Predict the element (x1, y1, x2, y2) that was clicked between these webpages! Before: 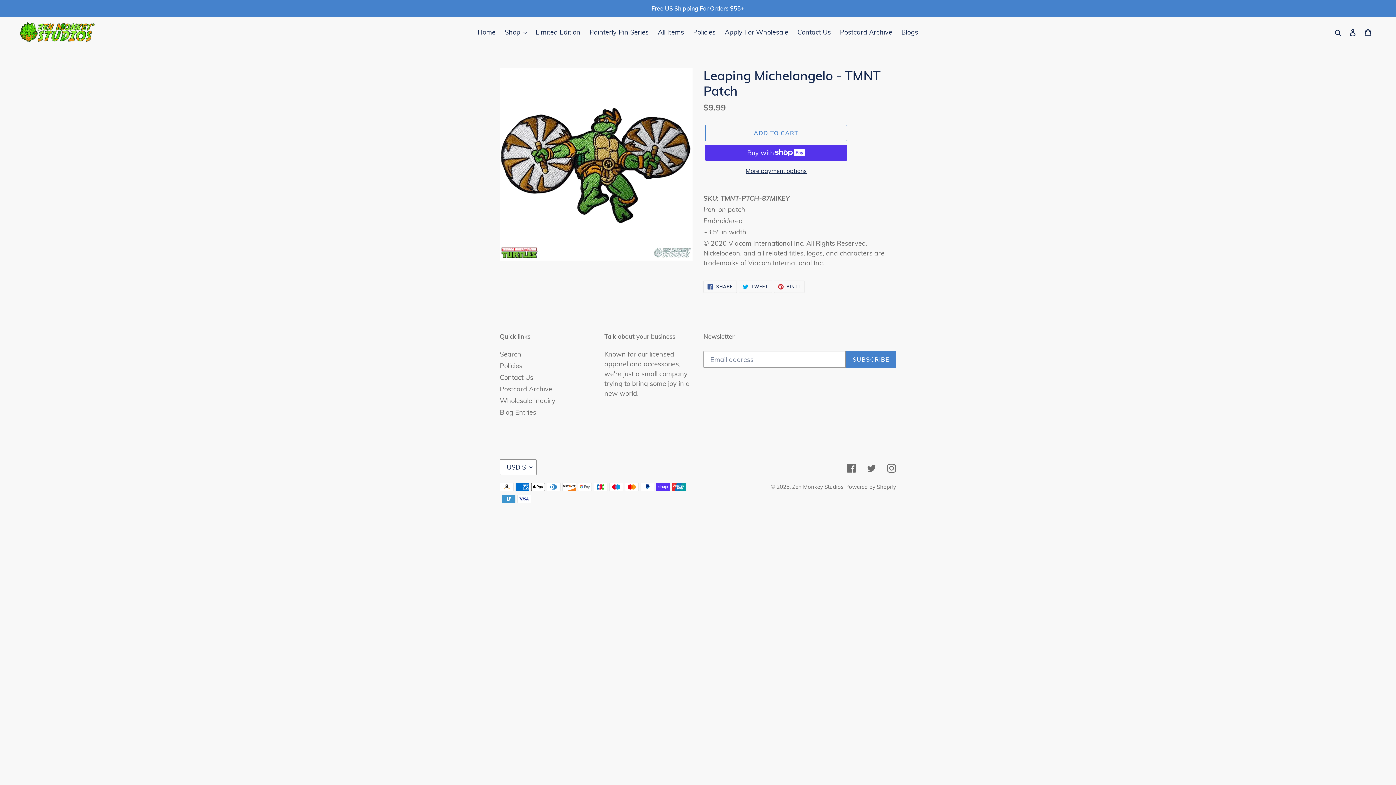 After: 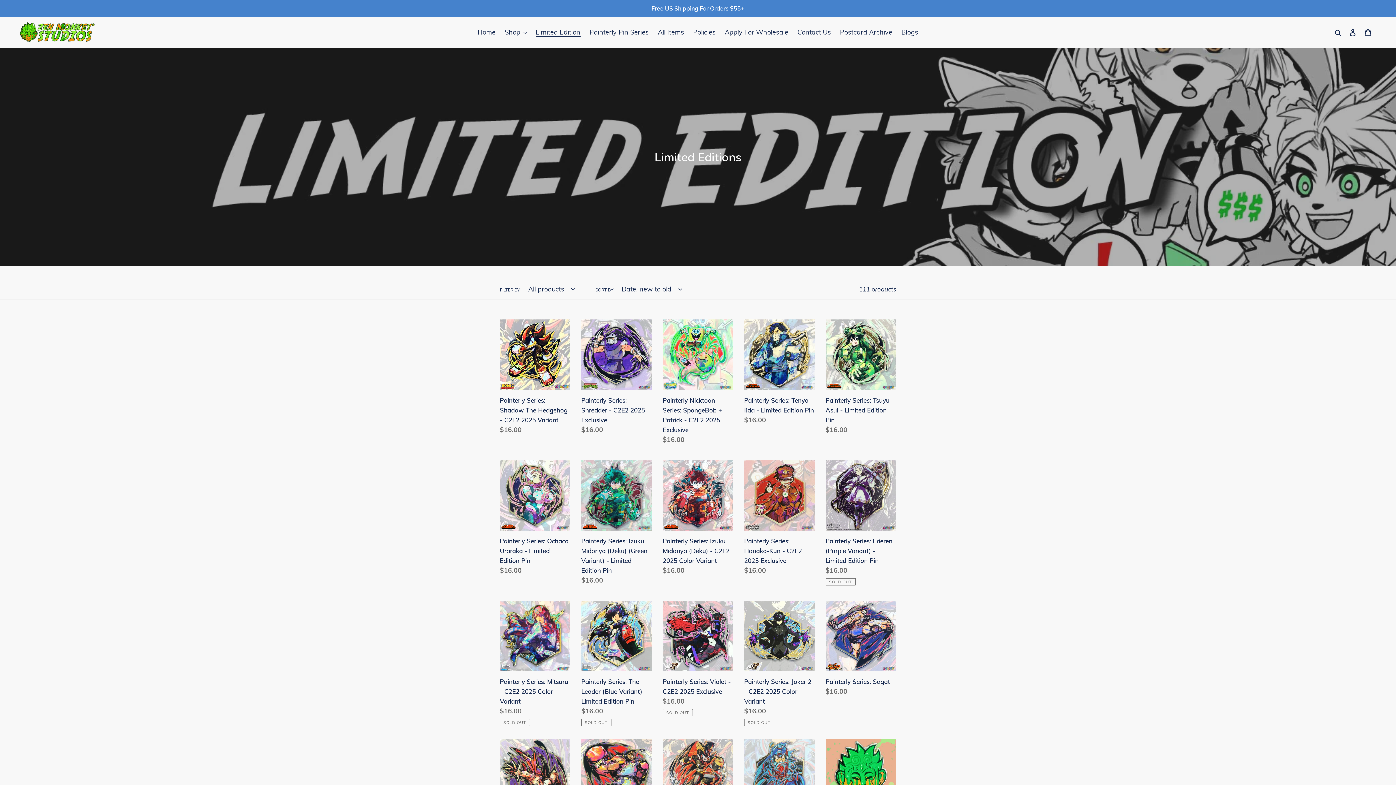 Action: bbox: (532, 26, 584, 38) label: Limited Edition